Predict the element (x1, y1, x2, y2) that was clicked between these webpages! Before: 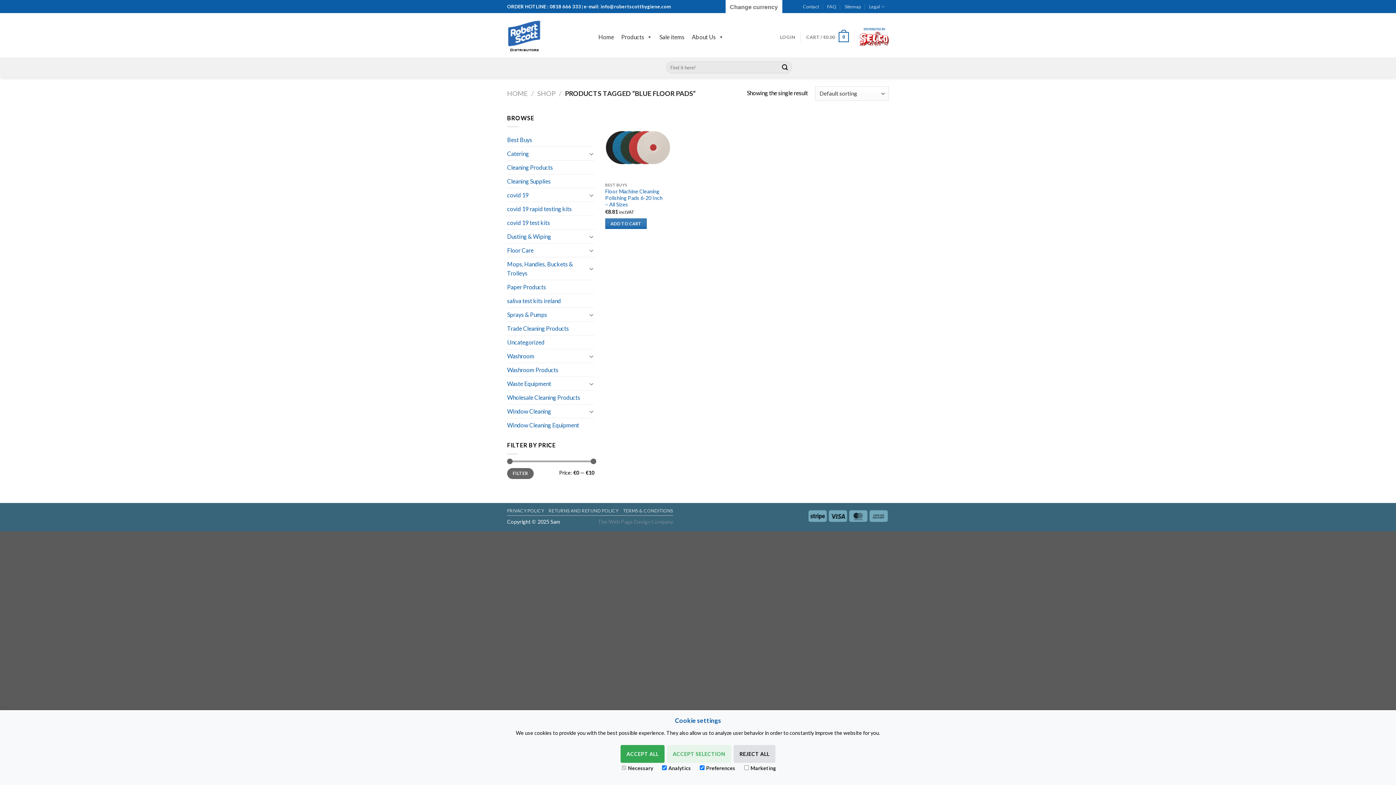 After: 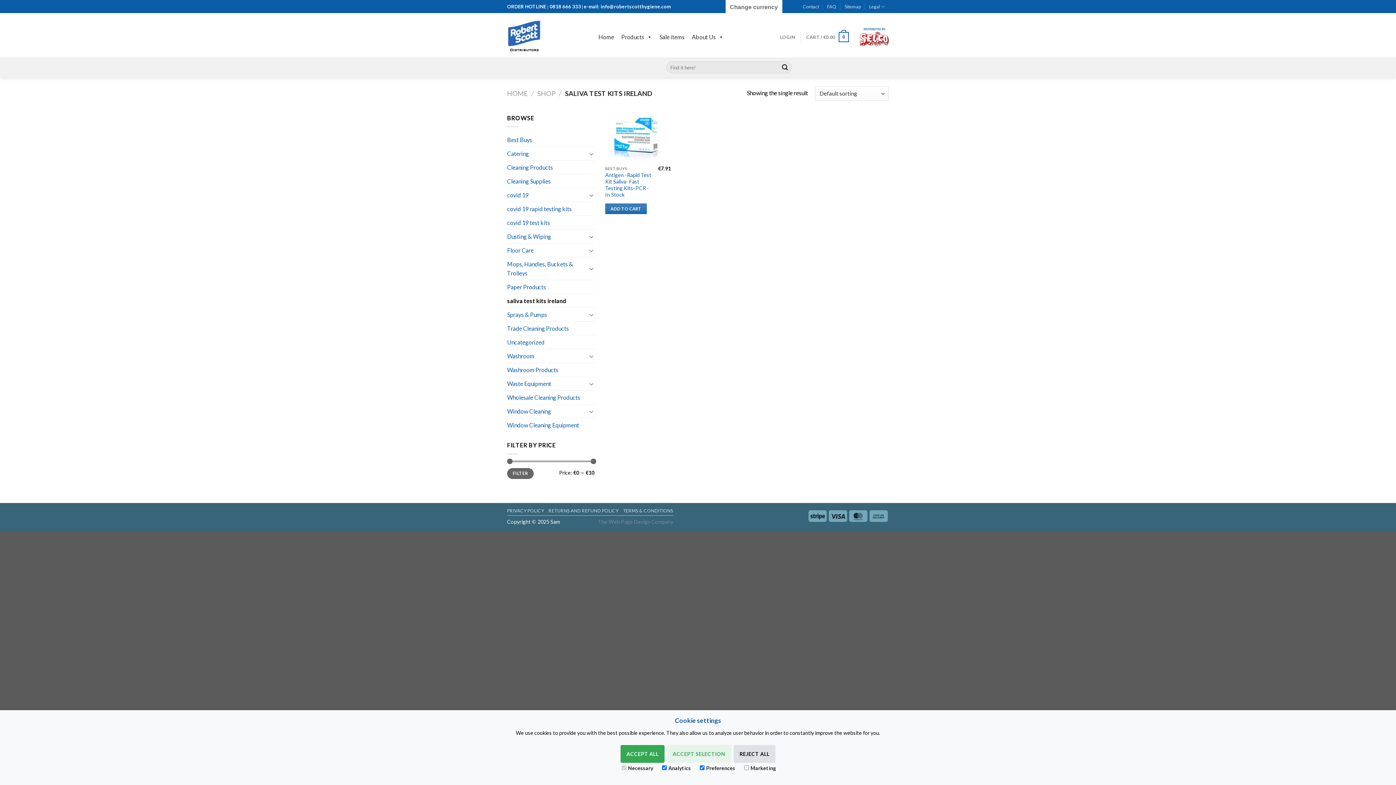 Action: bbox: (507, 294, 594, 307) label: saliva test kits ireland